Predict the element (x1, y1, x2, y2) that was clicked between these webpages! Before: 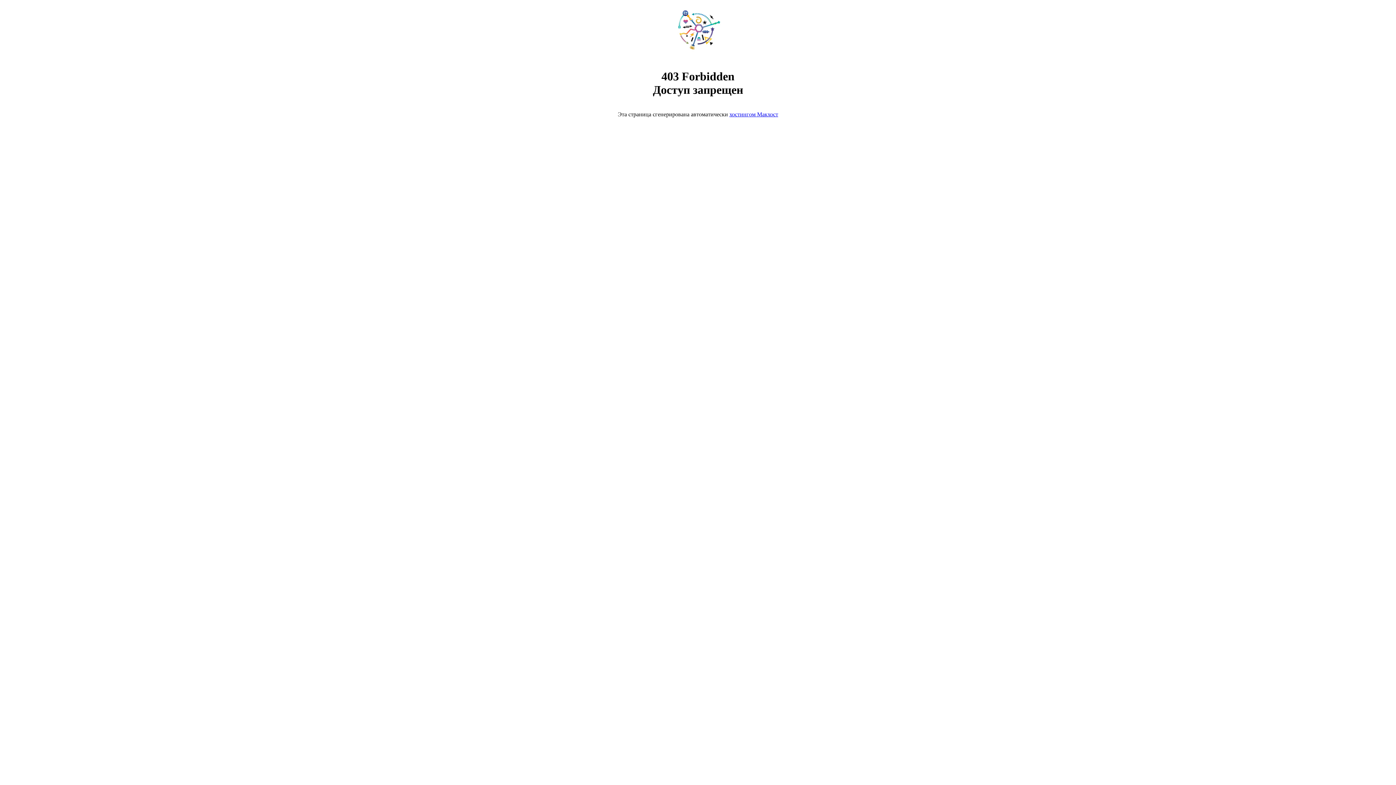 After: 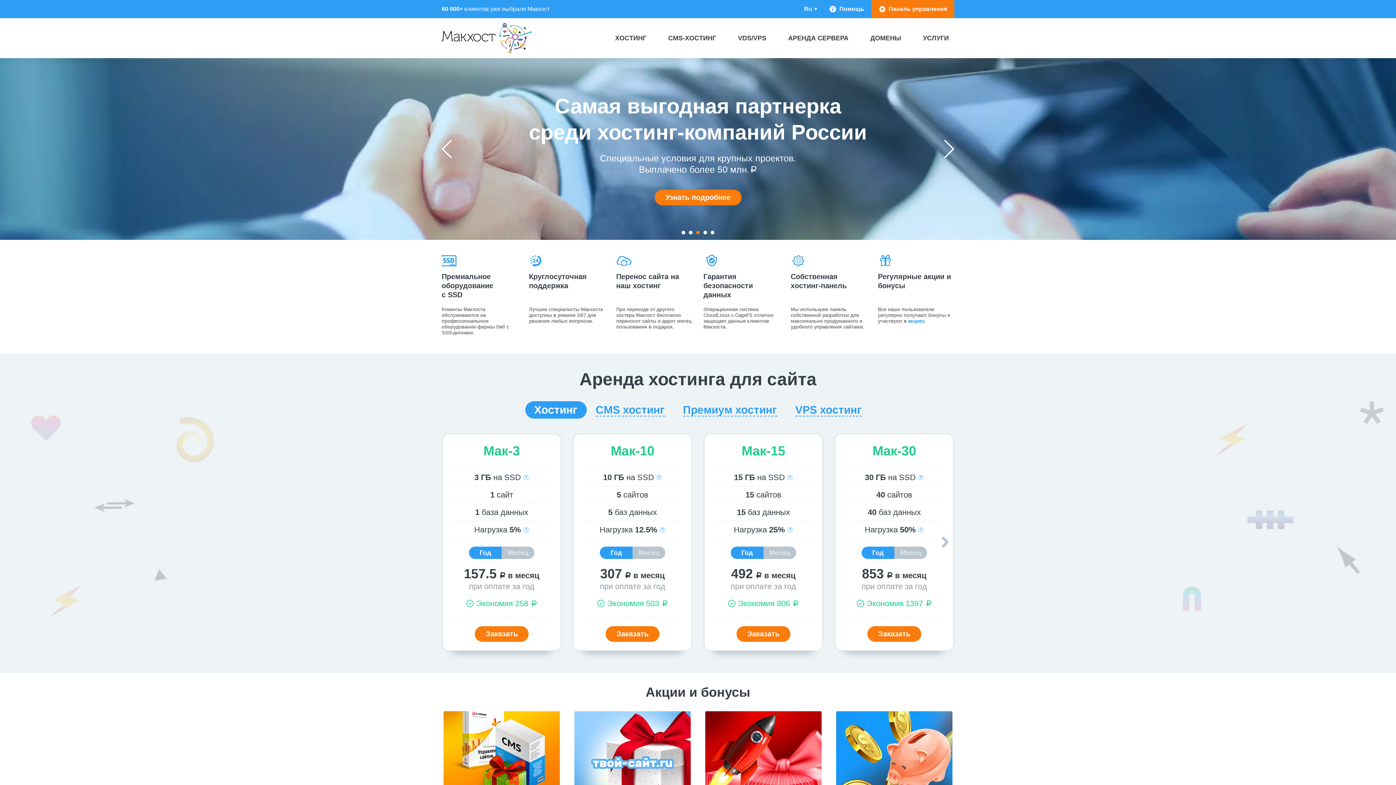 Action: bbox: (668, 50, 728, 56)